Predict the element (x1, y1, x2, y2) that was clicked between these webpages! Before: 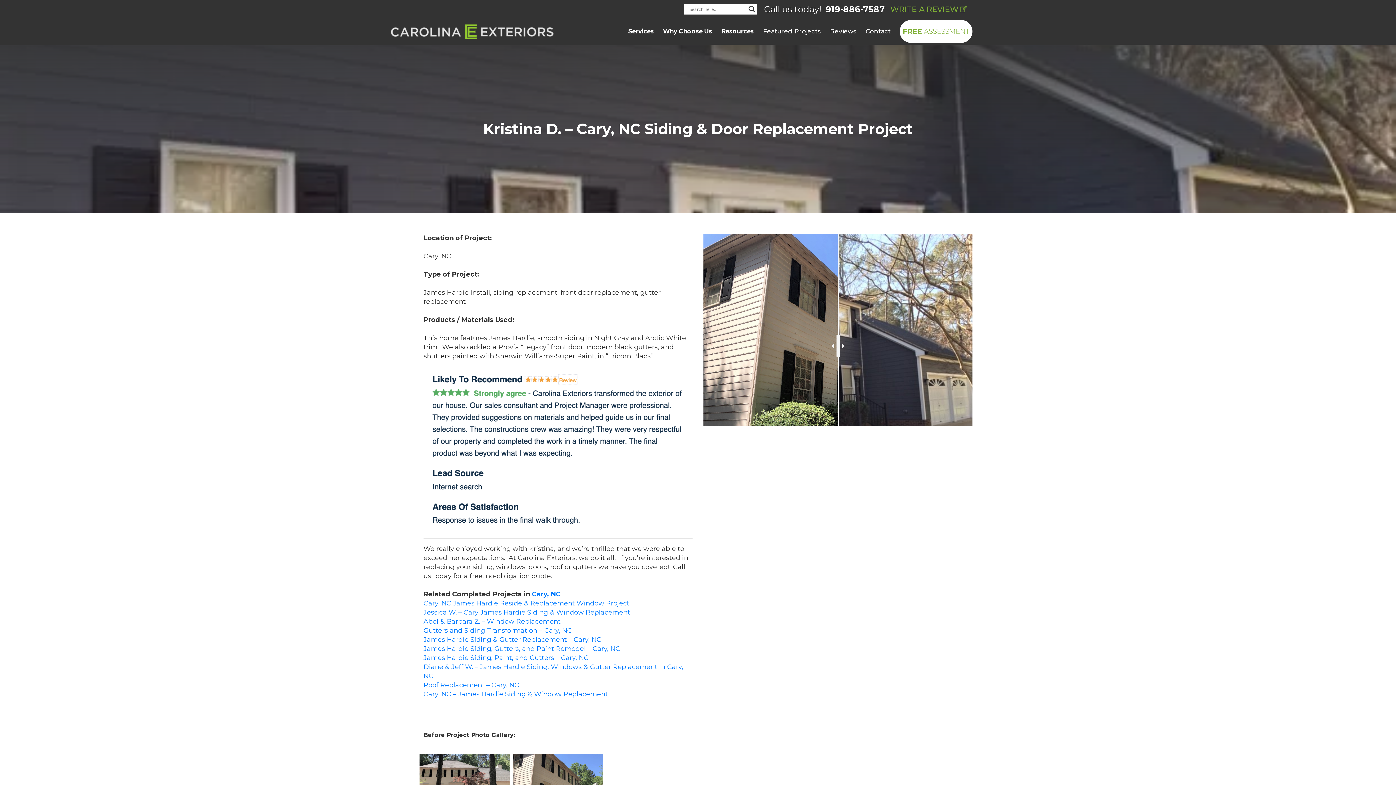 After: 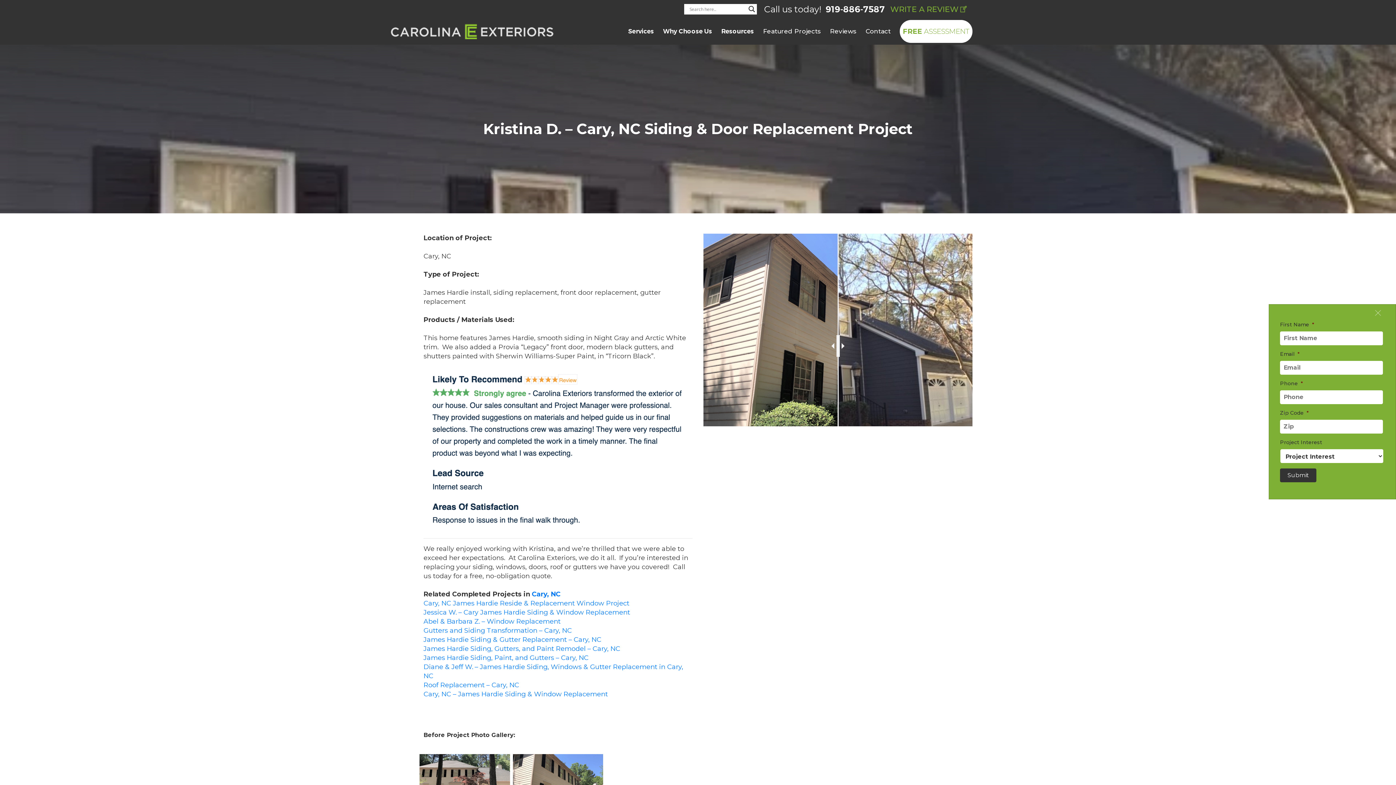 Action: bbox: (900, 20, 972, 42) label: FREE ASSESSMENT